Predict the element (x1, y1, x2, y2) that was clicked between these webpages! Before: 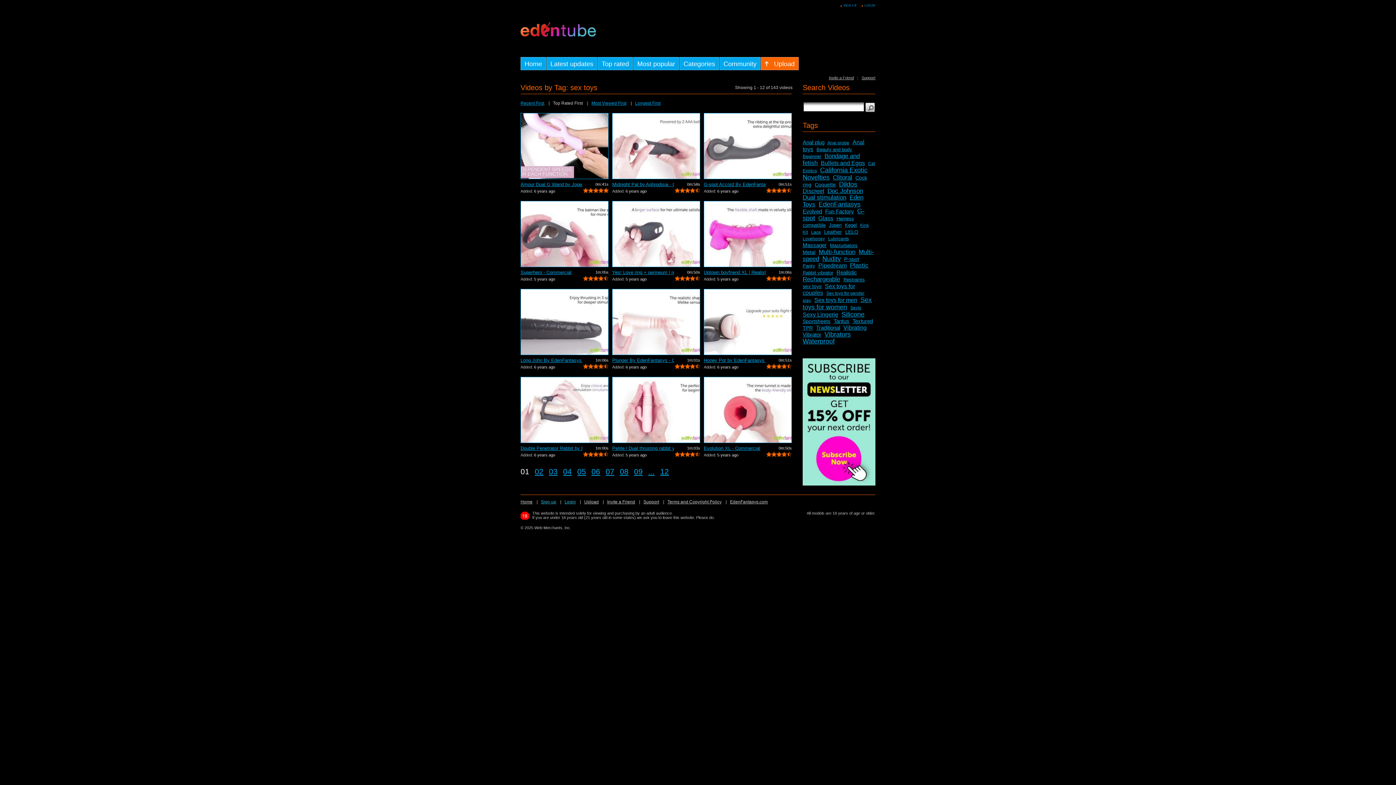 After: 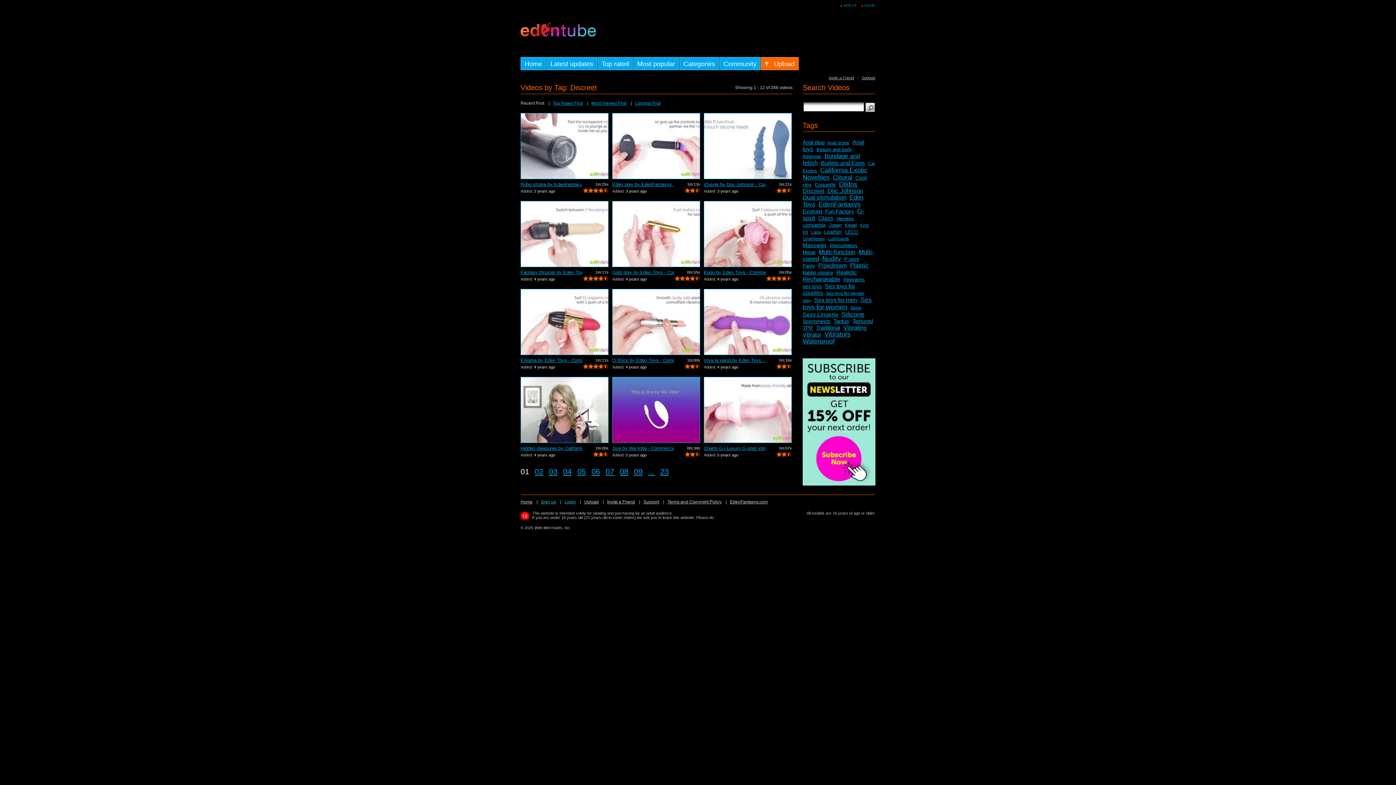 Action: bbox: (802, 188, 824, 194) label: Discreet